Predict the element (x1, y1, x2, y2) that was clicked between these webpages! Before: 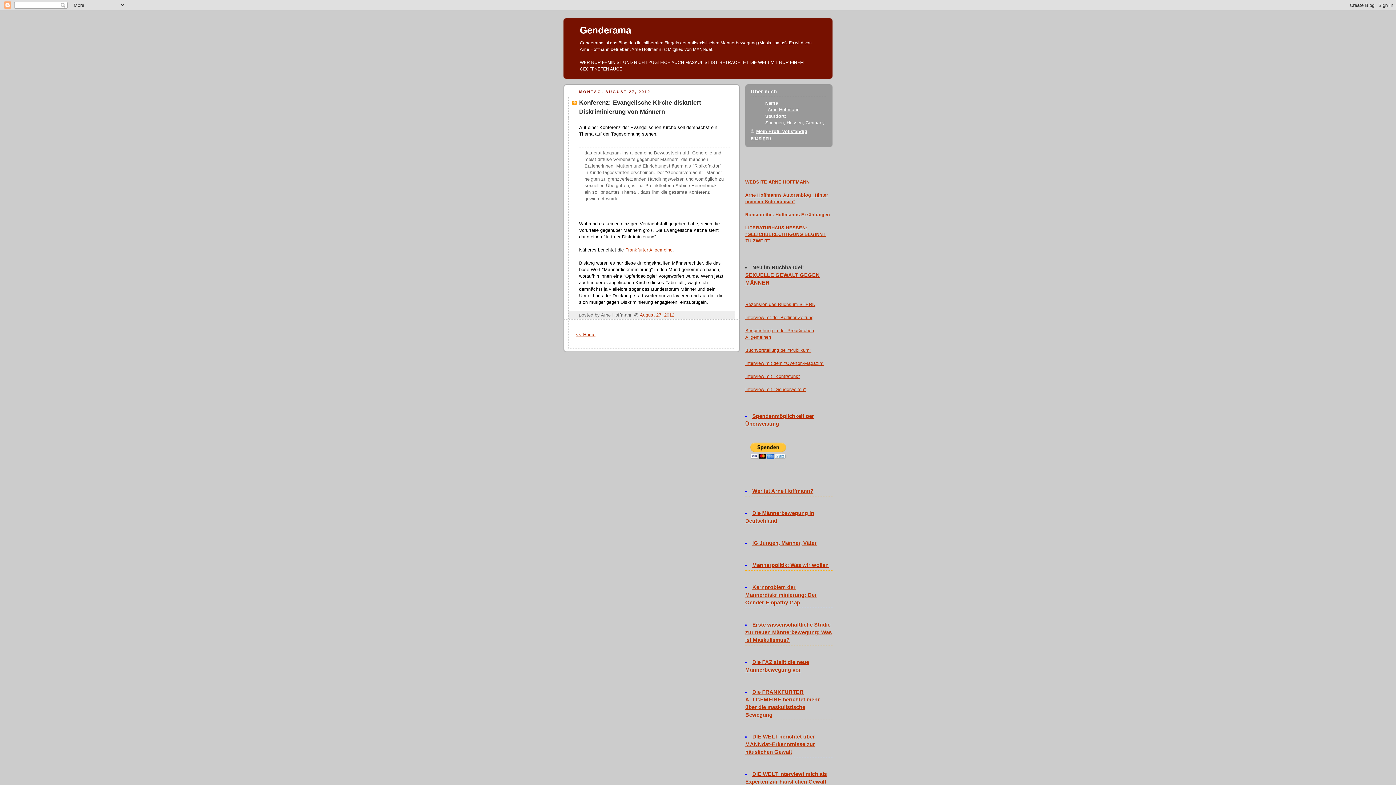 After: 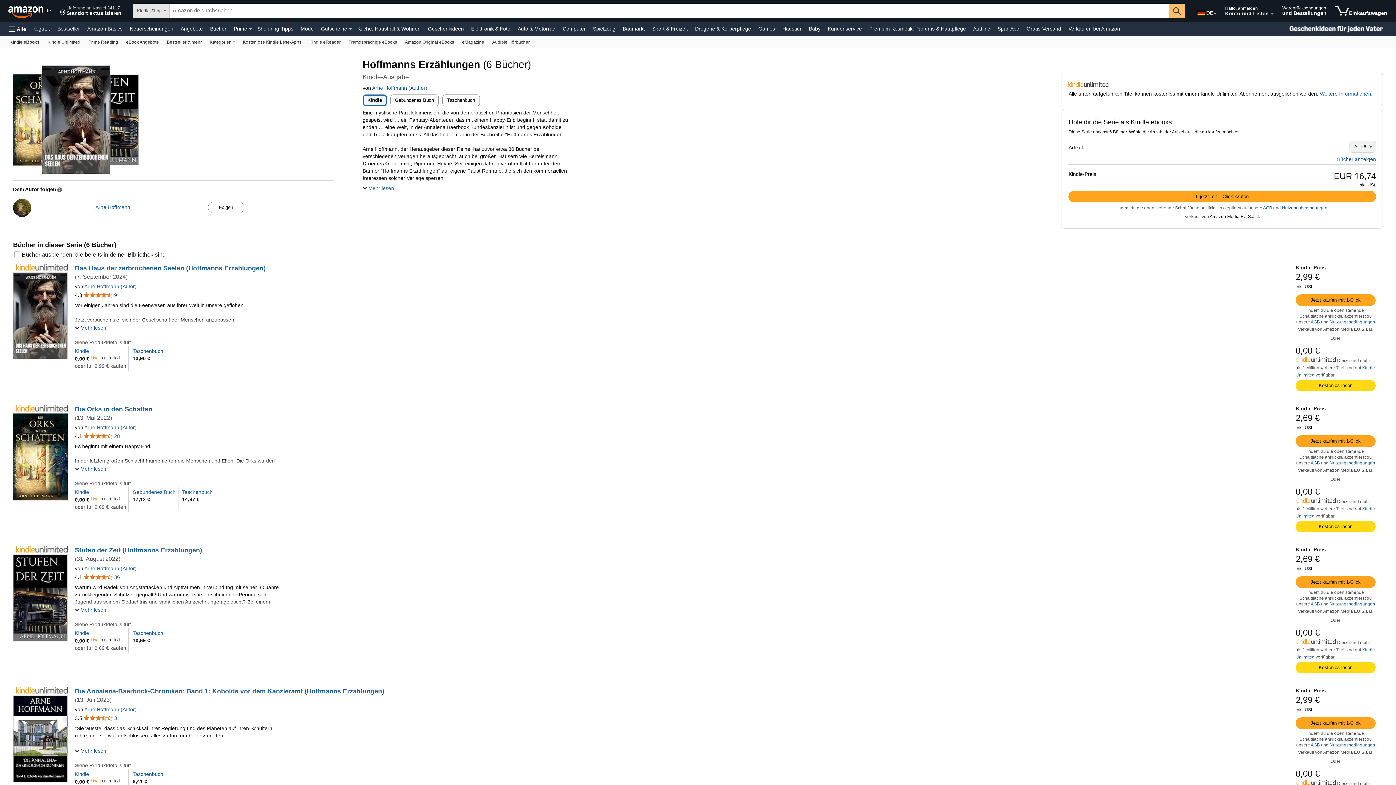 Action: bbox: (745, 212, 830, 217) label: Romanreihe: Hoffmanns Erzählungen